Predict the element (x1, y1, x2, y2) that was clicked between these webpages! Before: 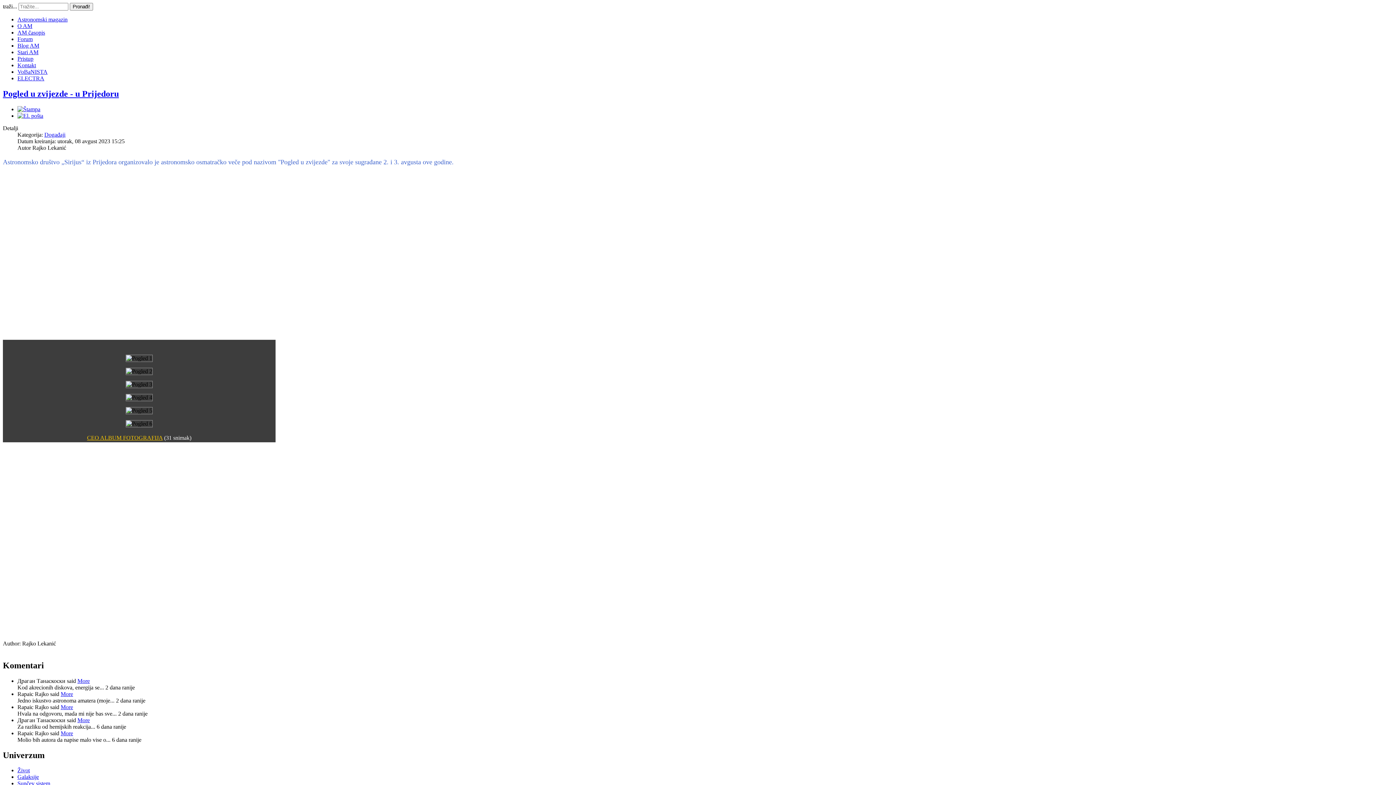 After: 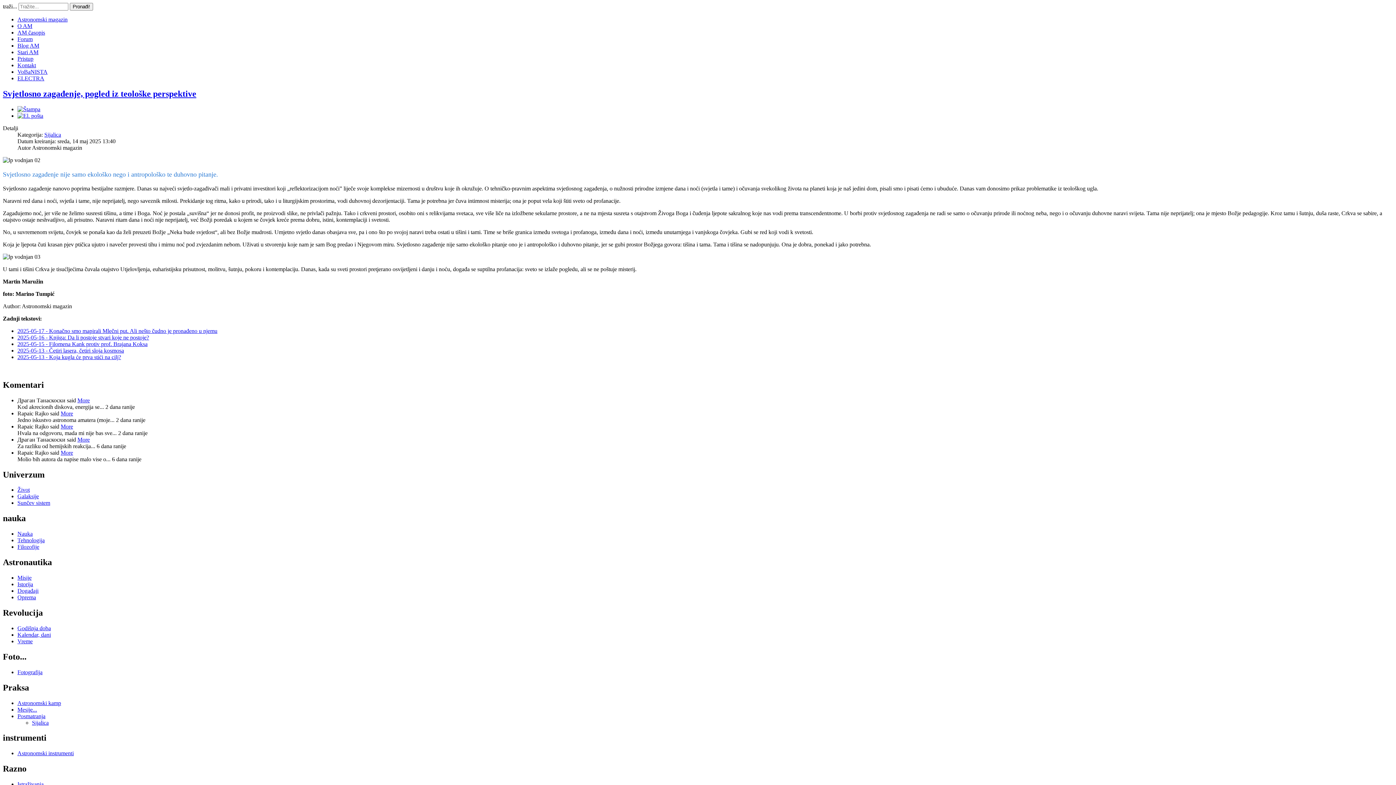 Action: label: More bbox: (60, 691, 73, 697)